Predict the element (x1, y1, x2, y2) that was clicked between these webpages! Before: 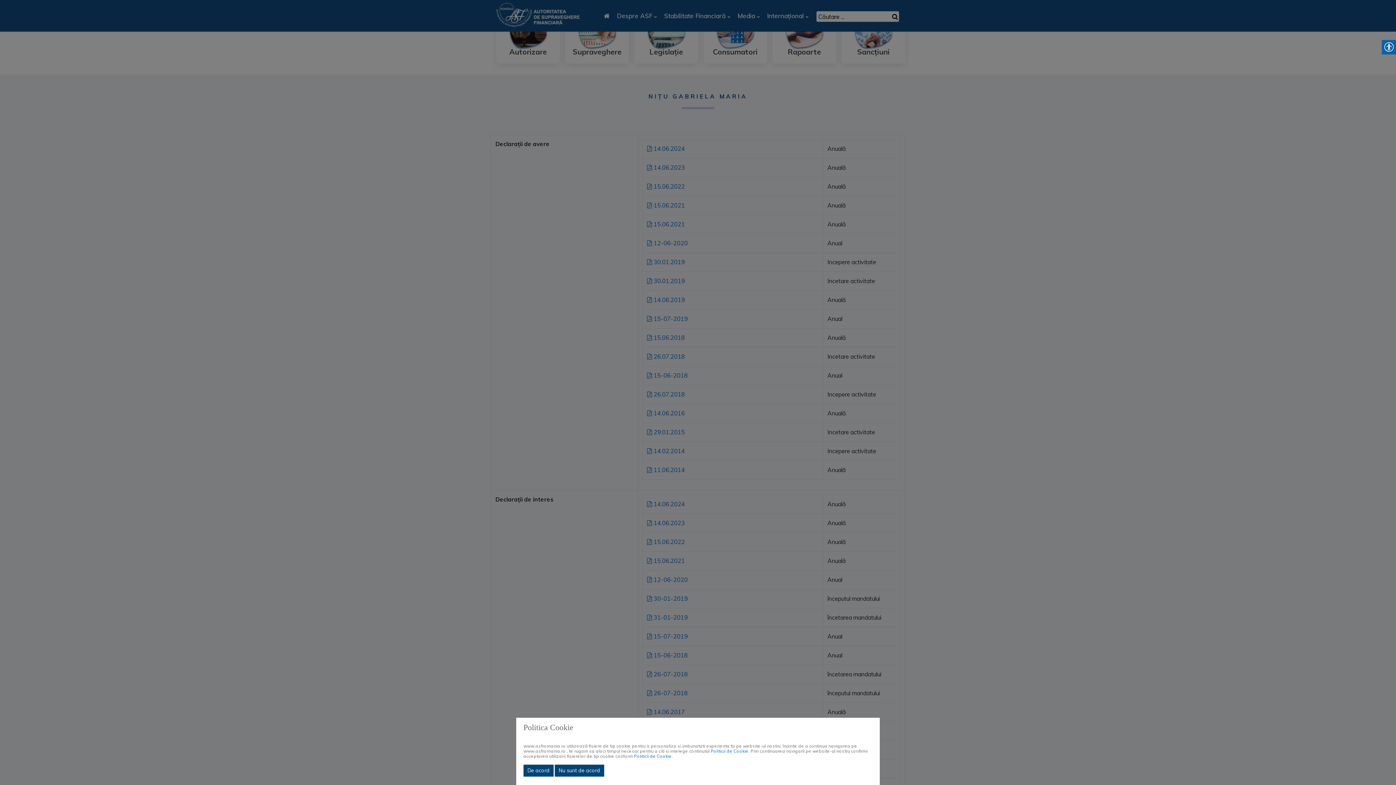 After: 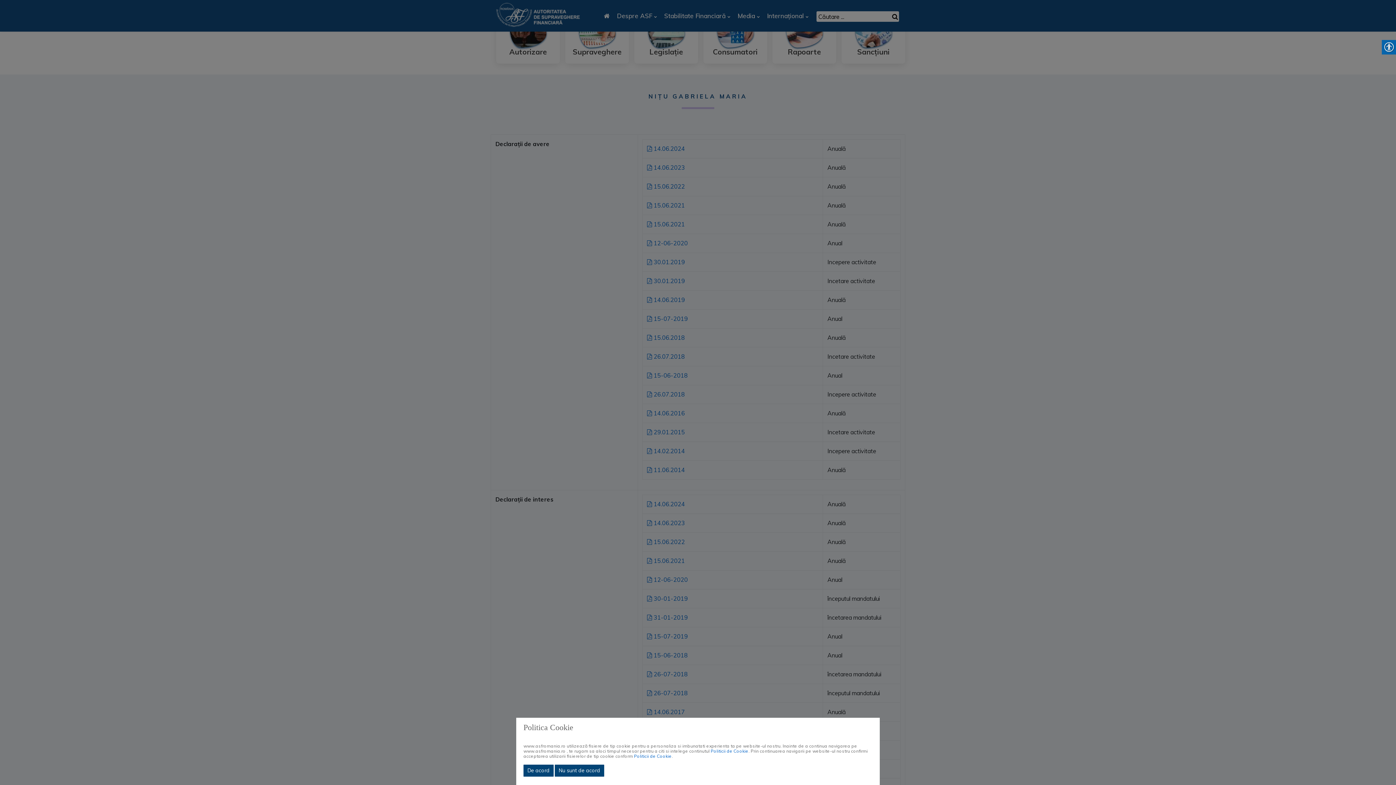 Action: bbox: (710, 748, 748, 754) label: Politicii de Cookie